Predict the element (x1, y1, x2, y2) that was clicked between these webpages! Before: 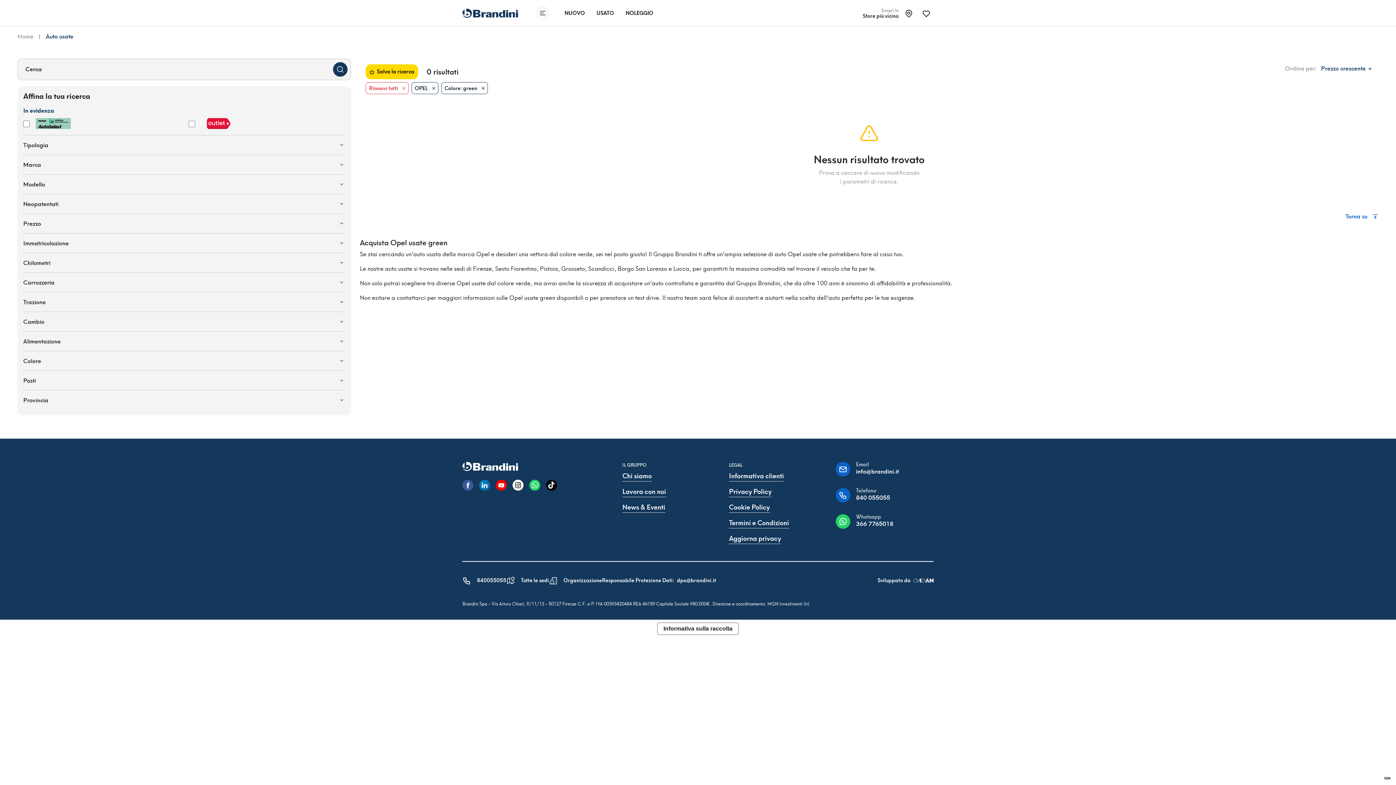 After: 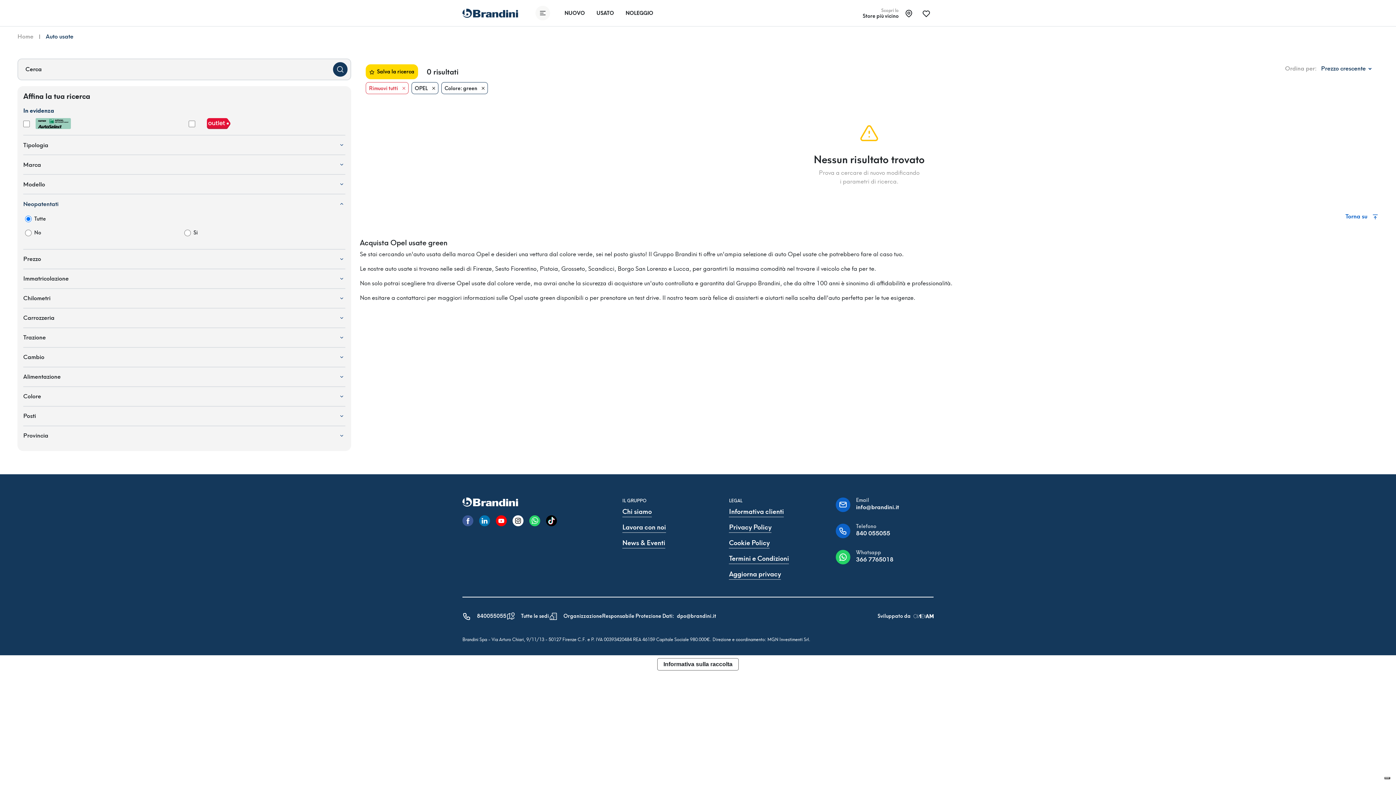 Action: label: Cambio bbox: (23, 194, 345, 213)